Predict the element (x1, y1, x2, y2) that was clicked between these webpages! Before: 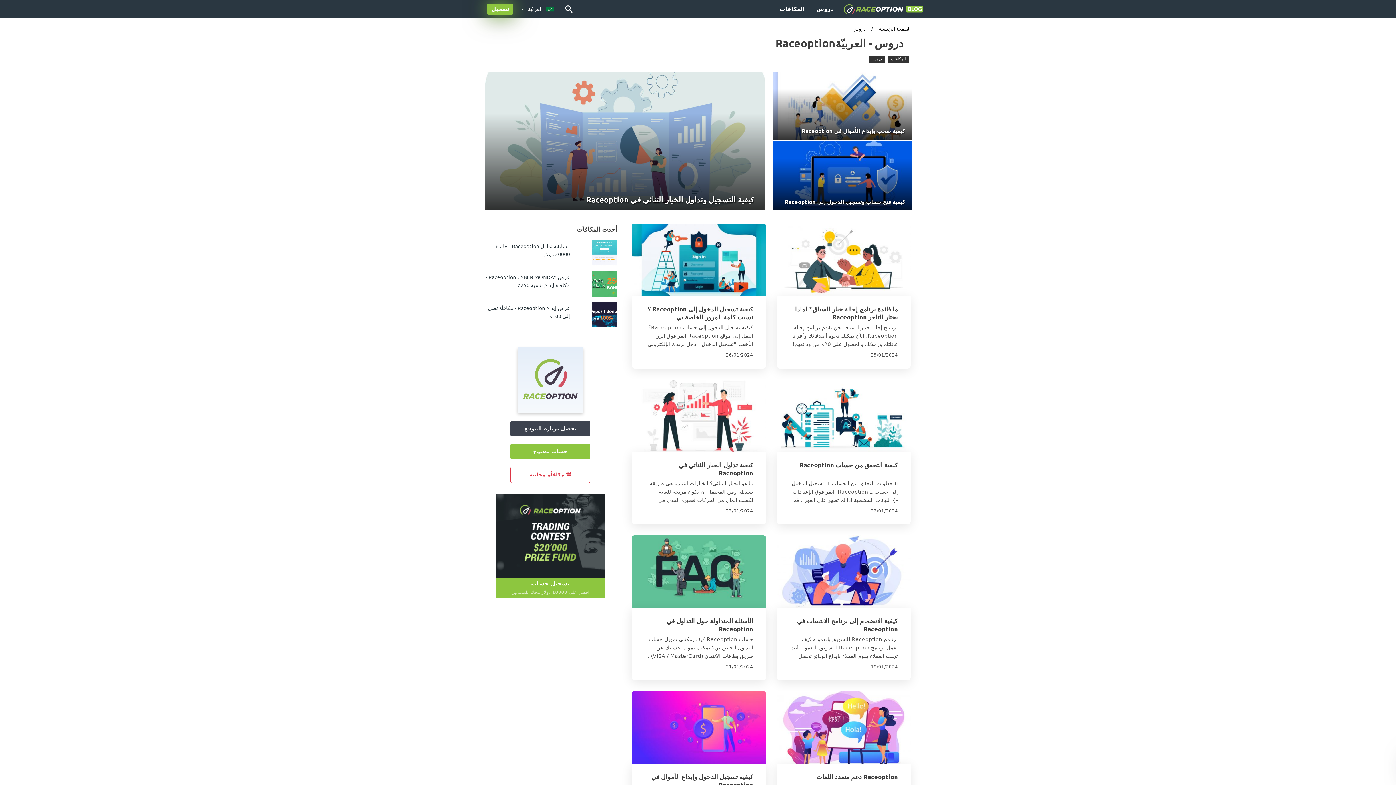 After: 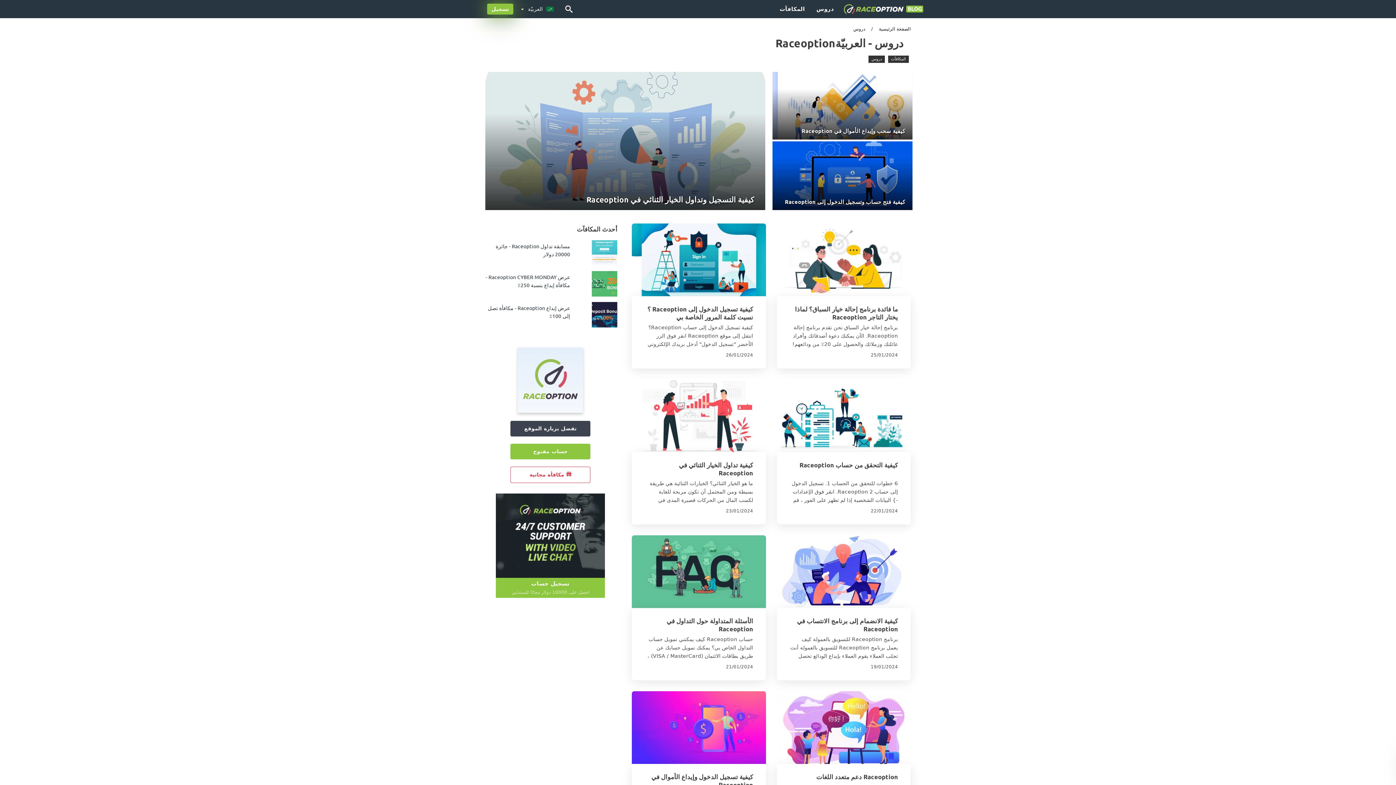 Action: bbox: (868, 55, 885, 62) label: دروس